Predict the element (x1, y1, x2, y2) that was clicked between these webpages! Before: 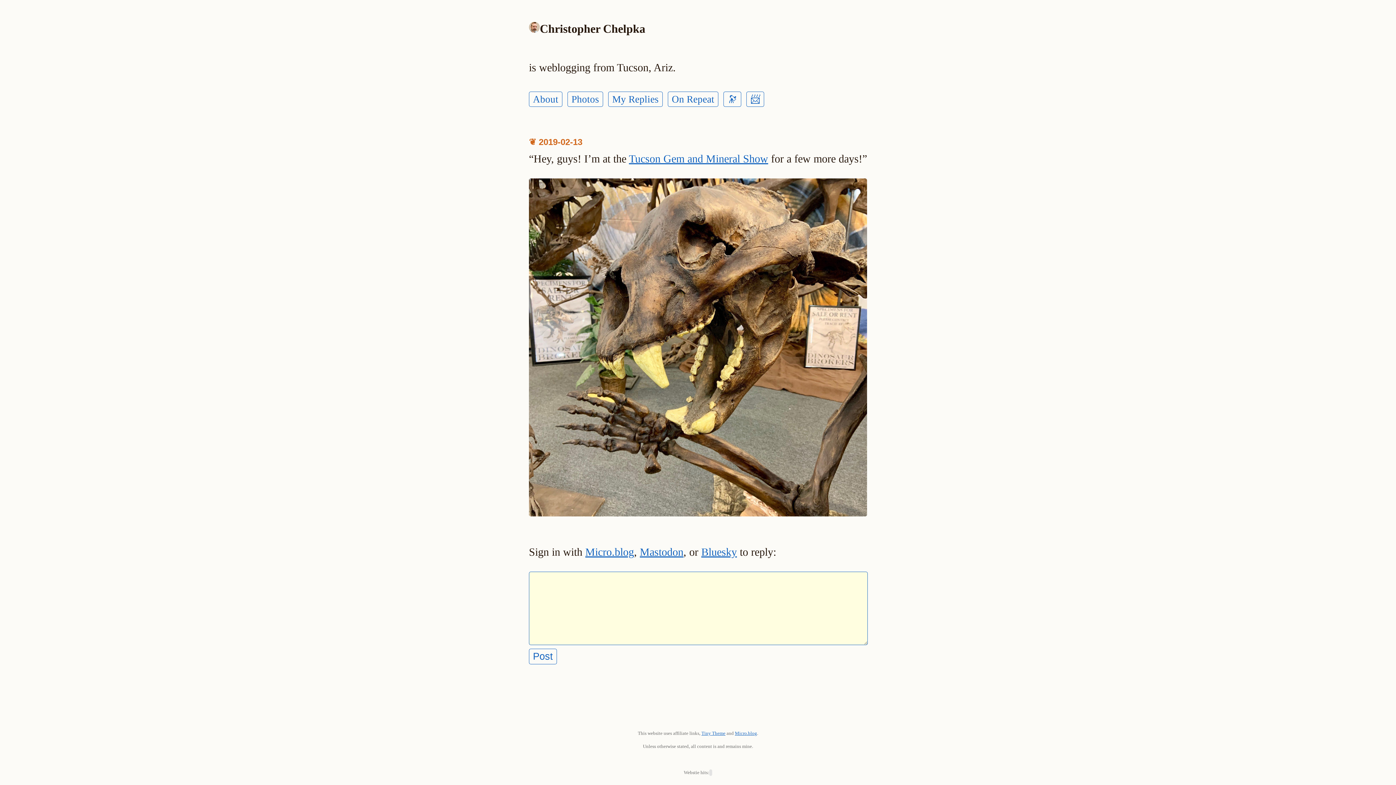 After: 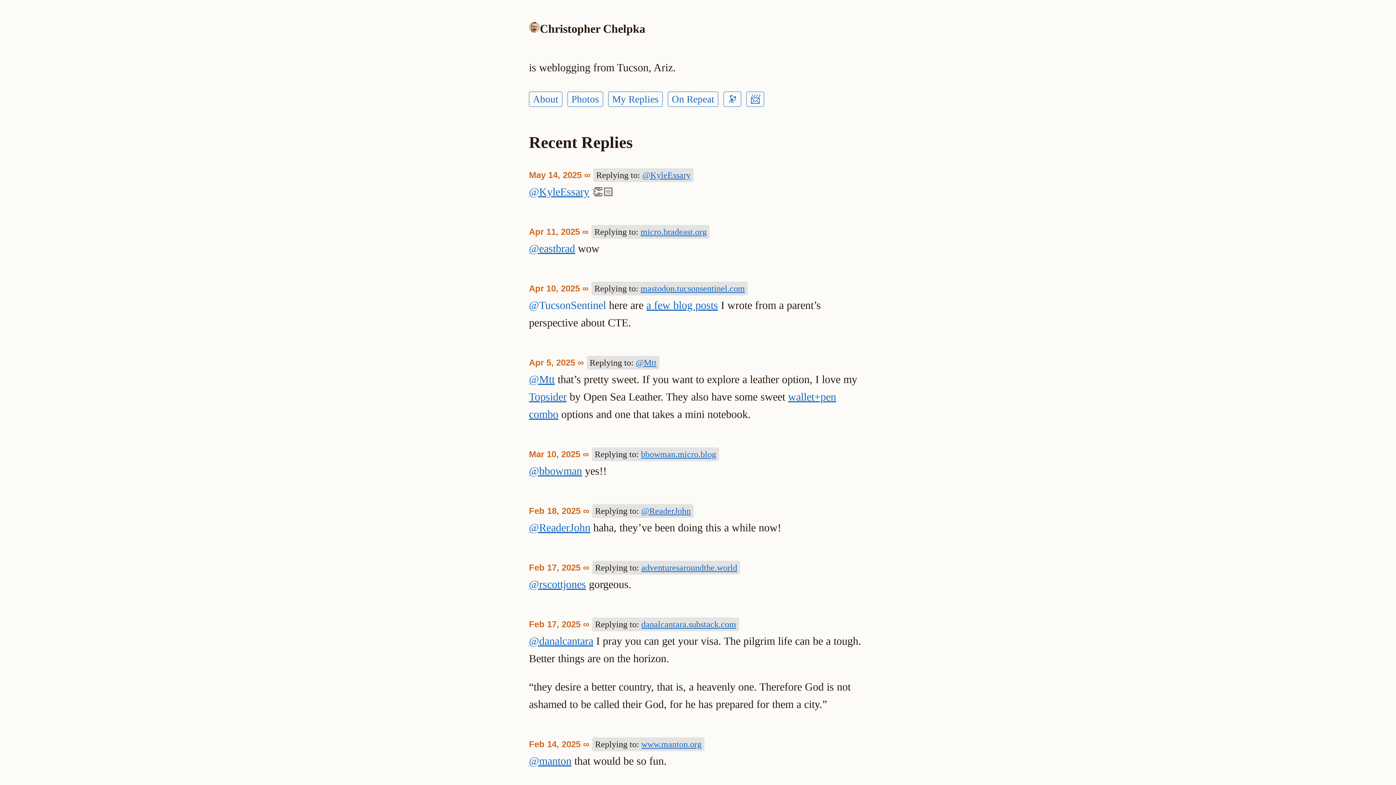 Action: label: My Replies bbox: (608, 91, 662, 106)